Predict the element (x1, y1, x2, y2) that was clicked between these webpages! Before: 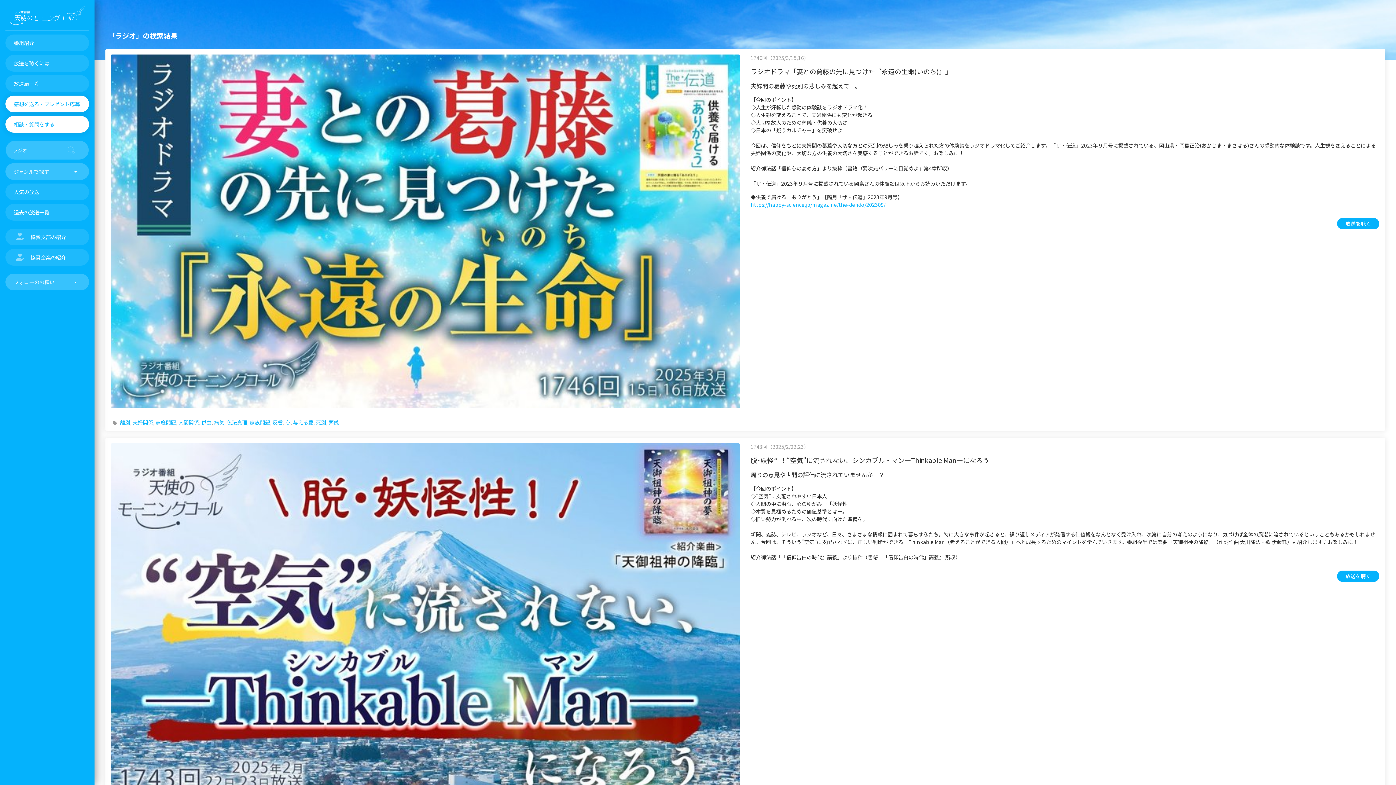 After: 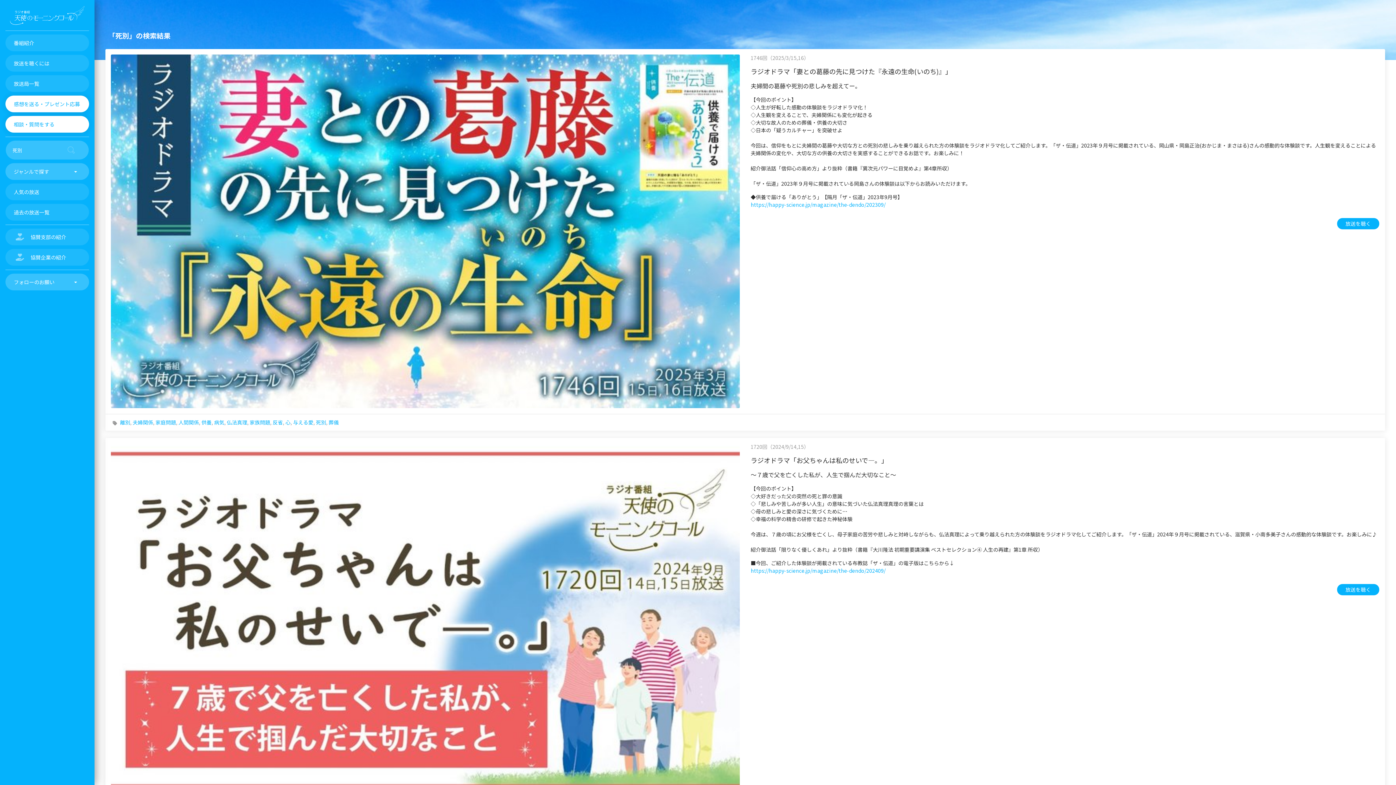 Action: bbox: (316, 418, 326, 426) label: 死別